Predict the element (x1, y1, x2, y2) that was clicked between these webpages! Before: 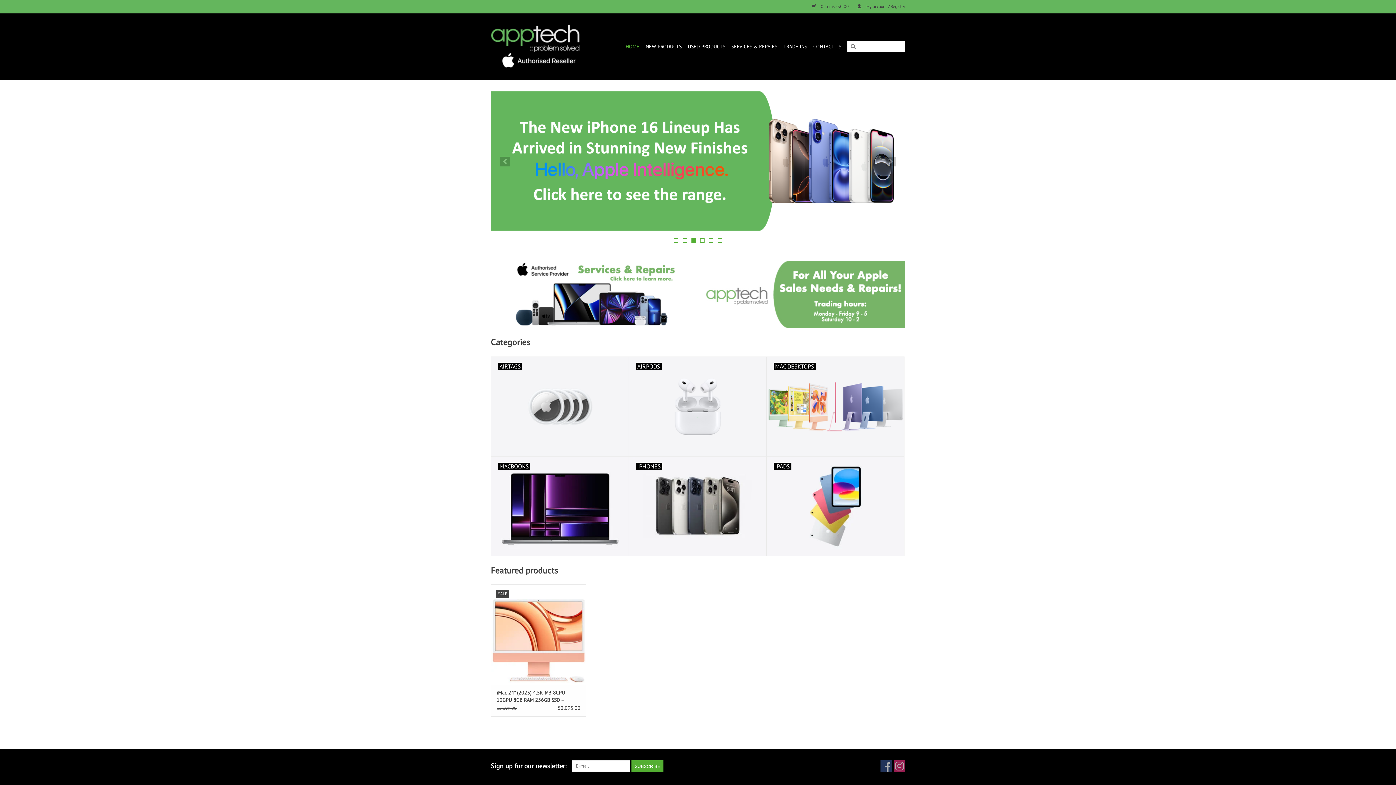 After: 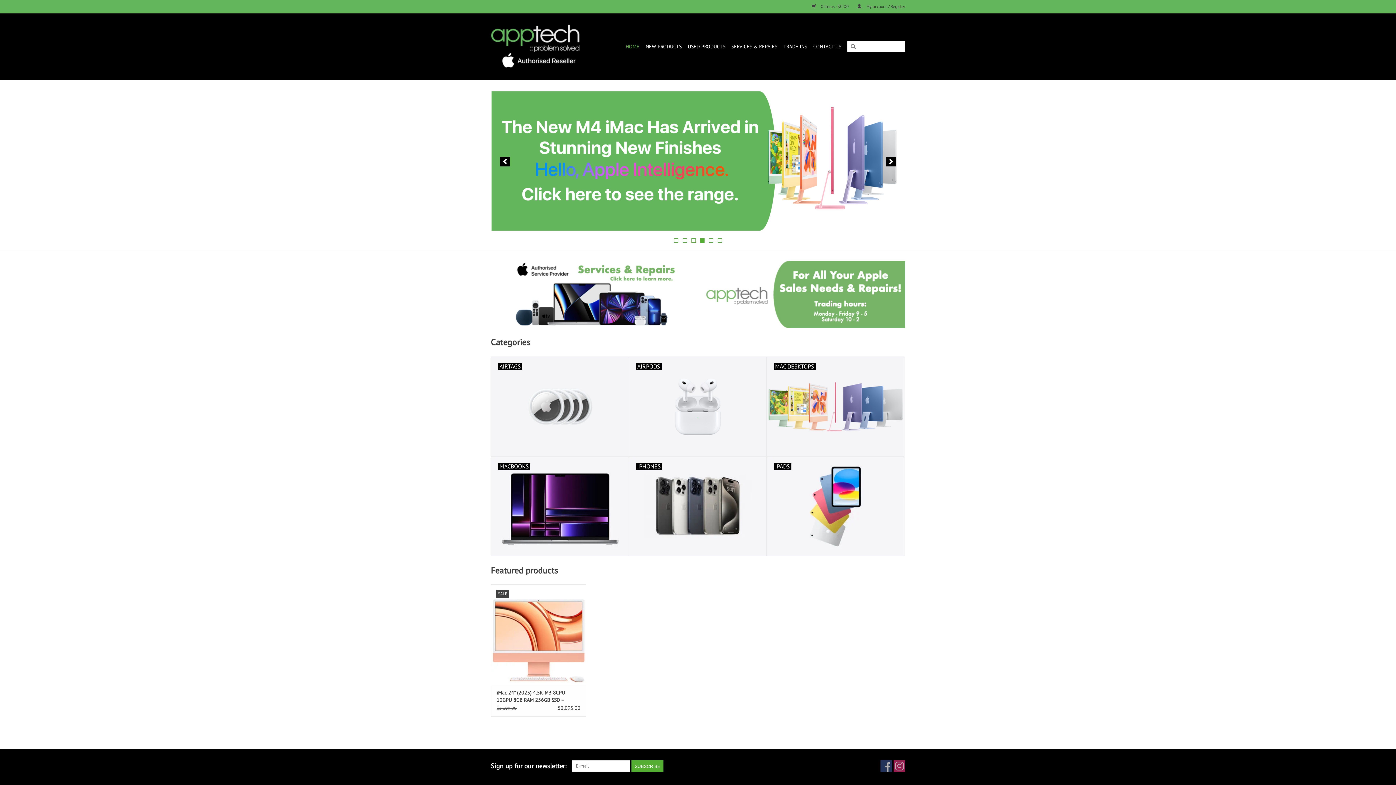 Action: label: 6 bbox: (717, 238, 722, 242)